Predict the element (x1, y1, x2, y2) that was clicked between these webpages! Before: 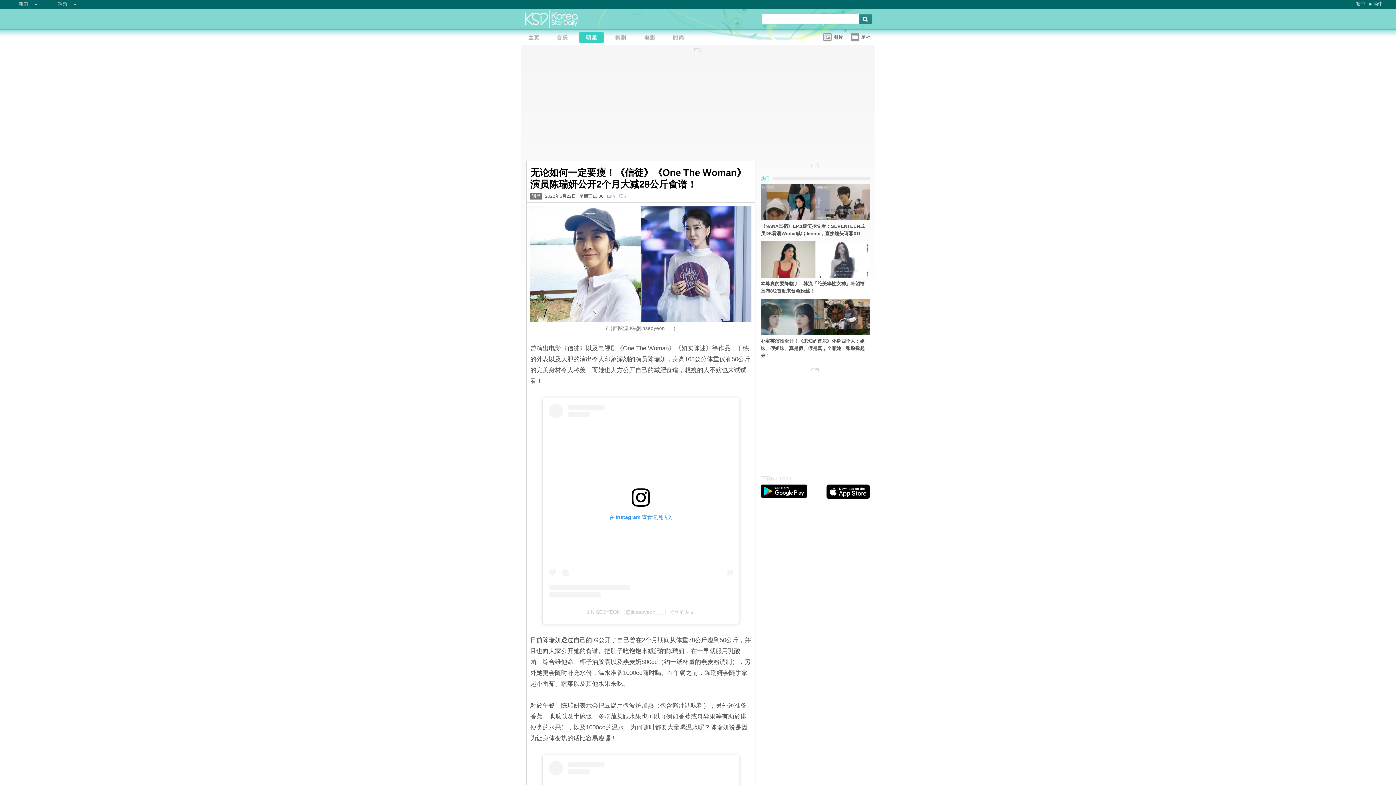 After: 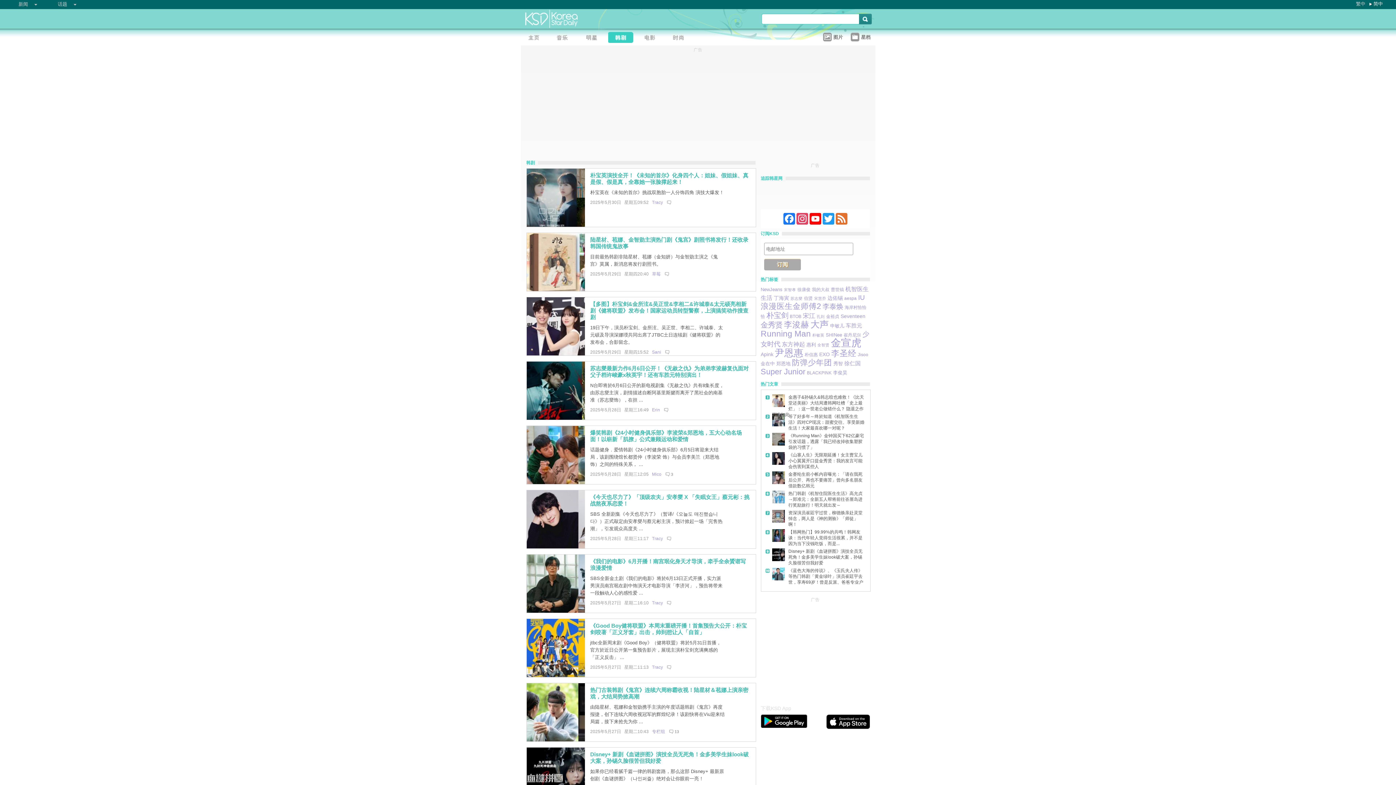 Action: bbox: (608, 32, 637, 44)